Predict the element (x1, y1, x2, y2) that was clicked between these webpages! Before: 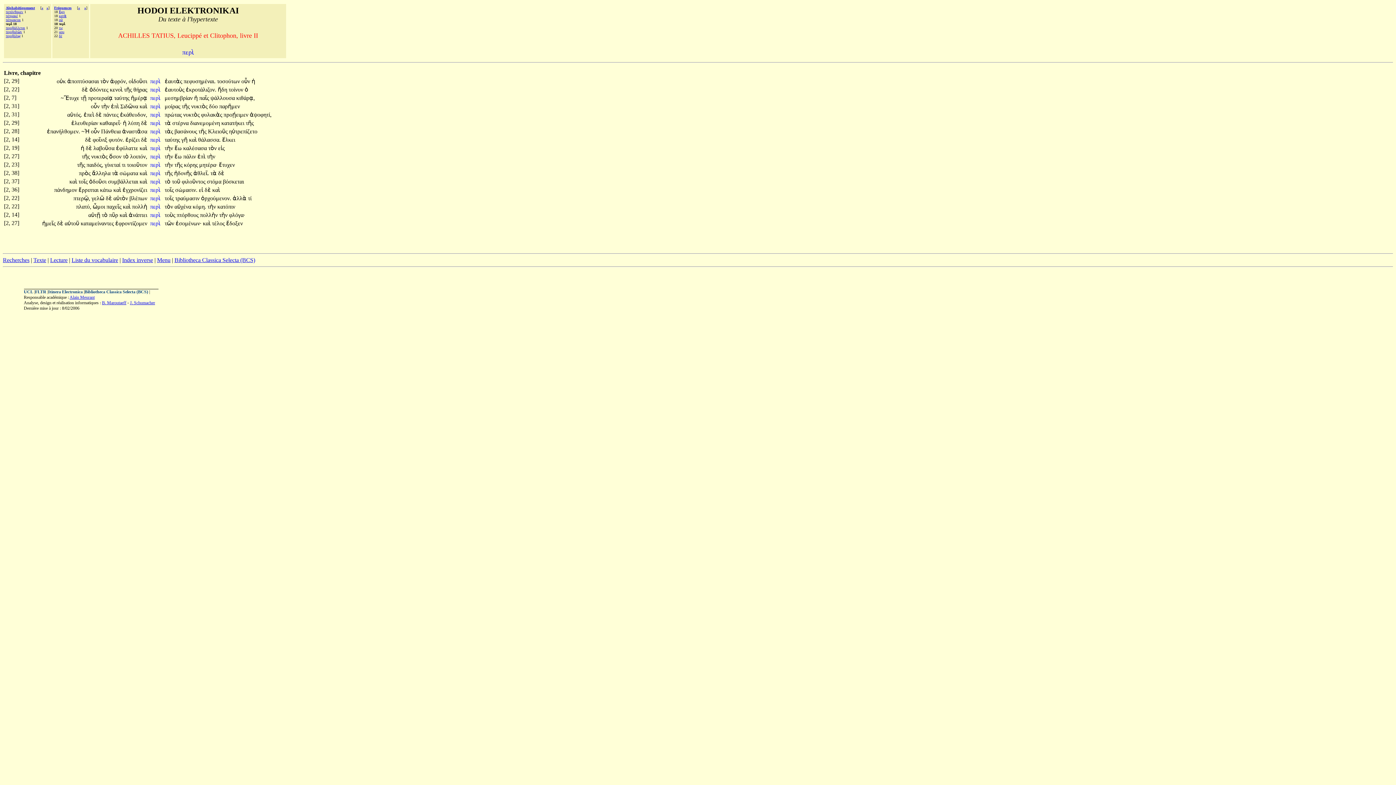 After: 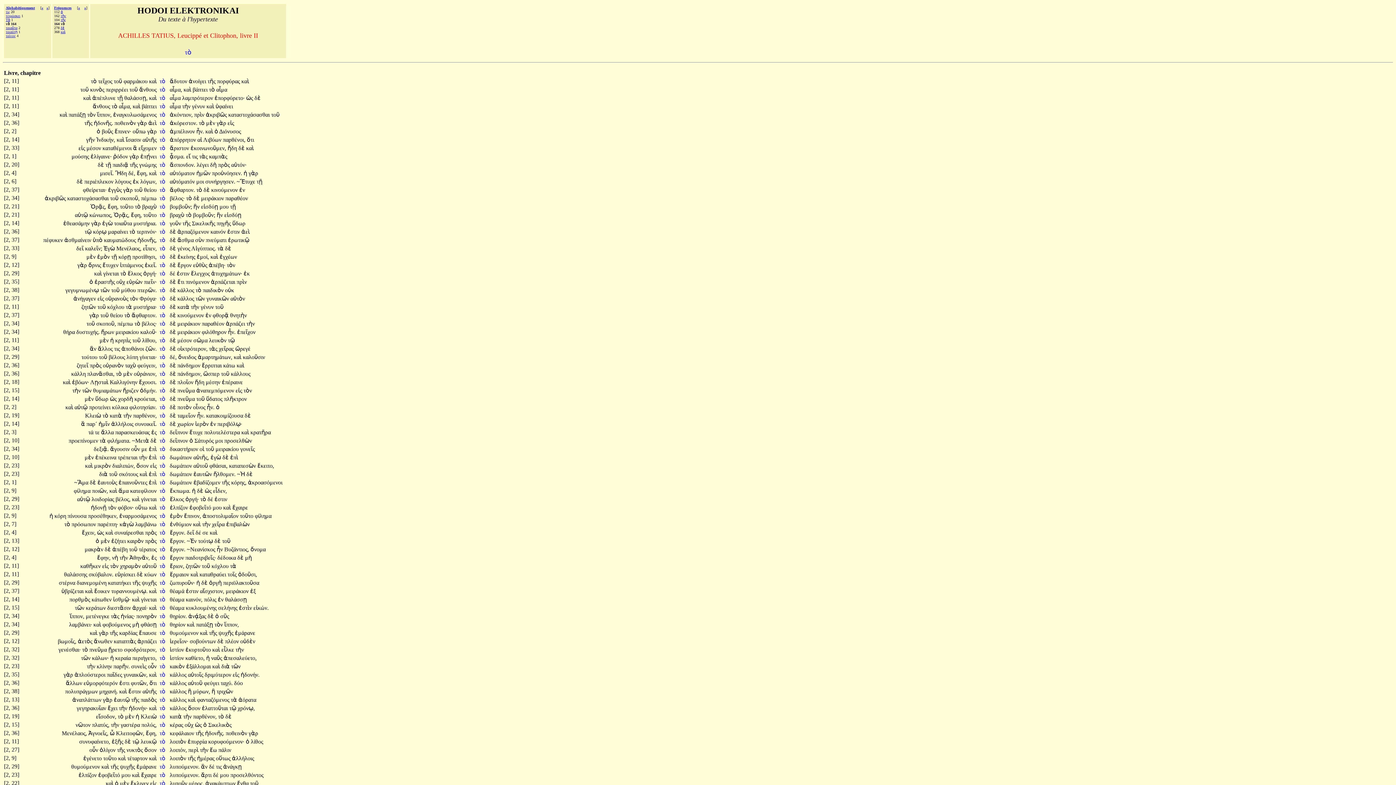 Action: label: τὸ  bbox: (101, 212, 109, 218)